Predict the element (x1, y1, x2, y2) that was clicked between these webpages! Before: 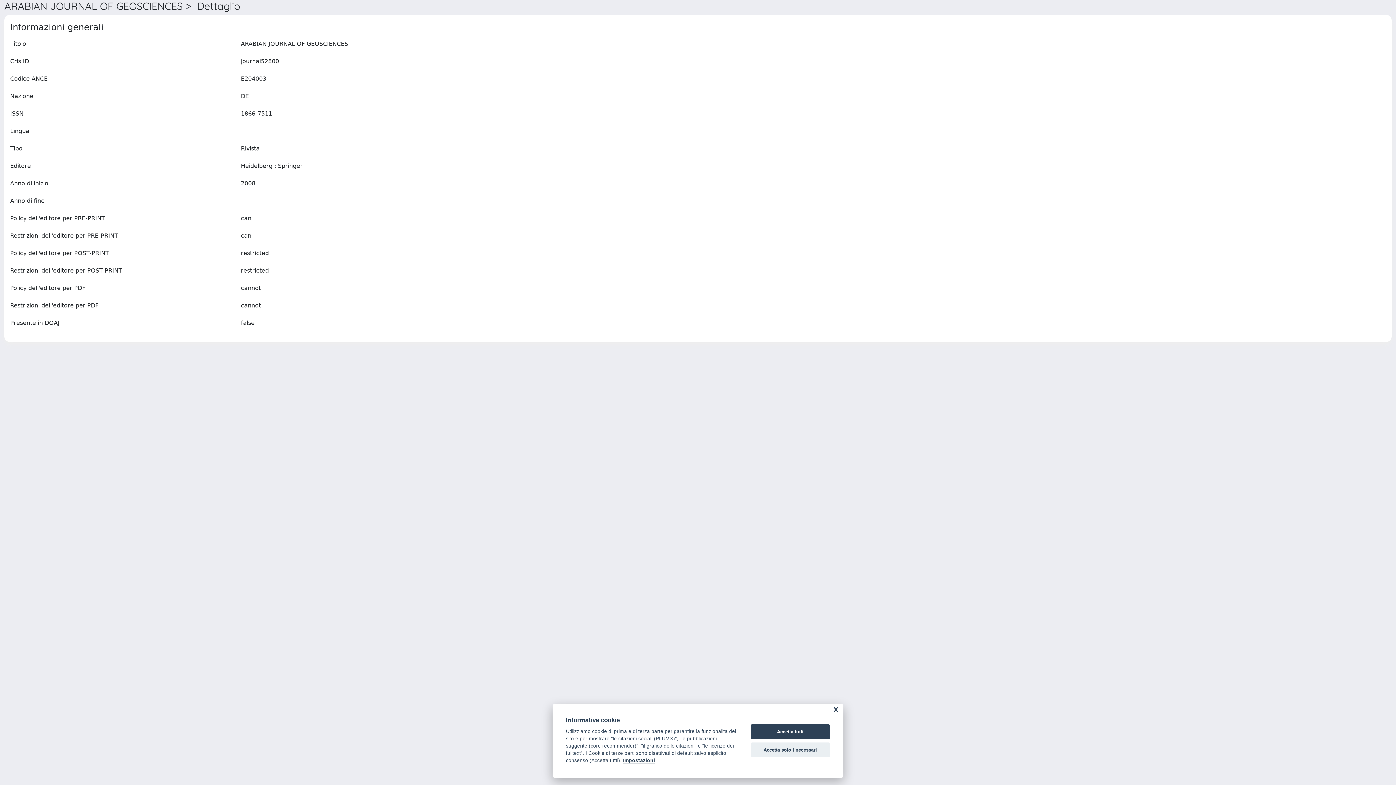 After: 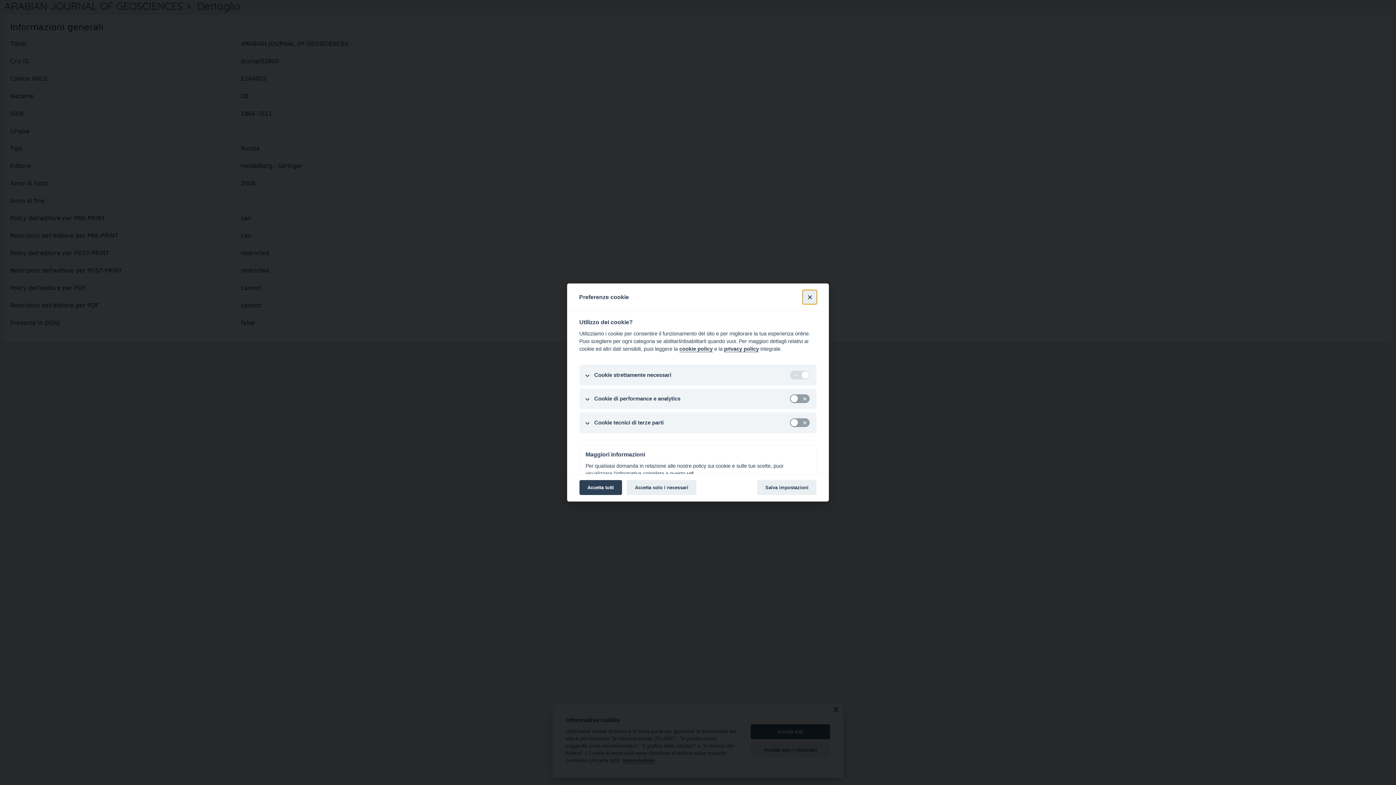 Action: label: Impostazioni bbox: (623, 758, 655, 764)